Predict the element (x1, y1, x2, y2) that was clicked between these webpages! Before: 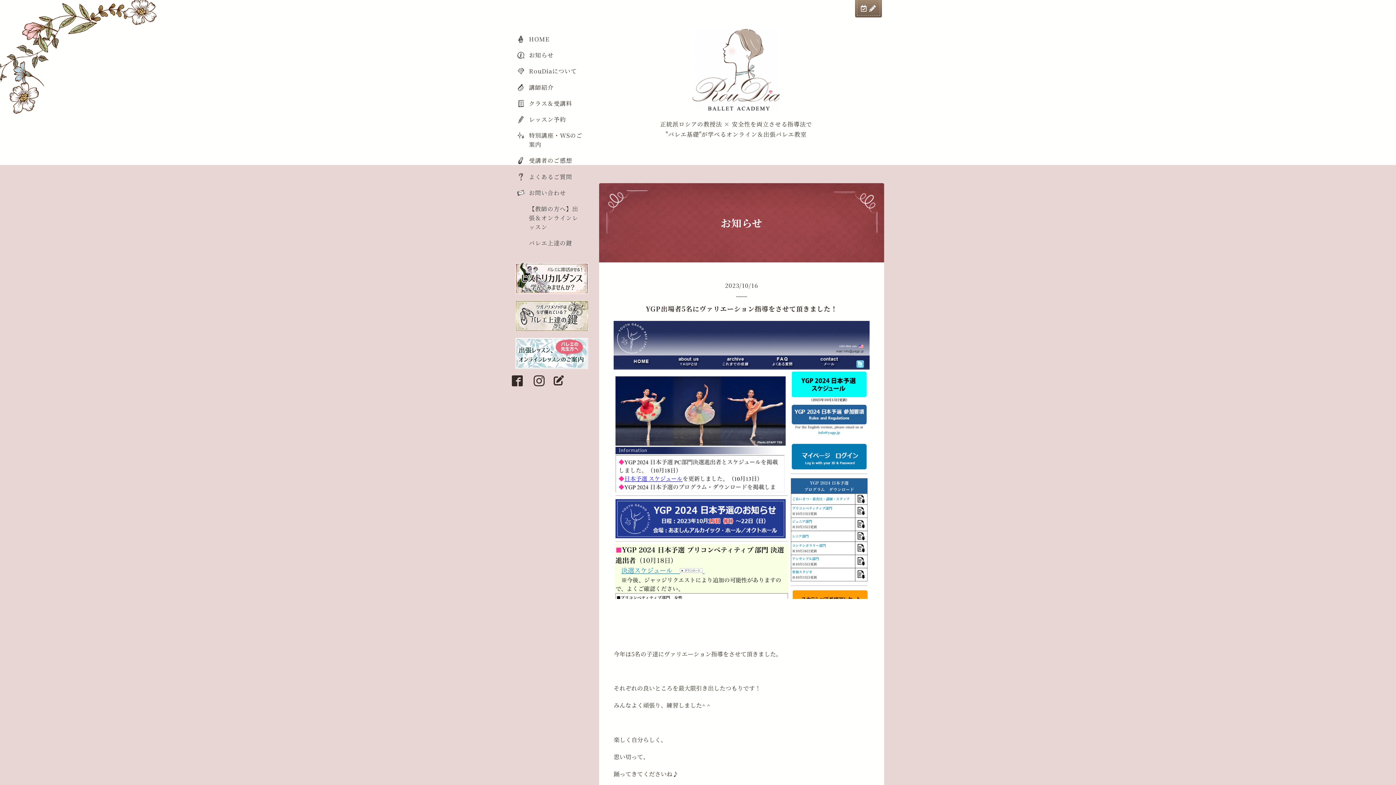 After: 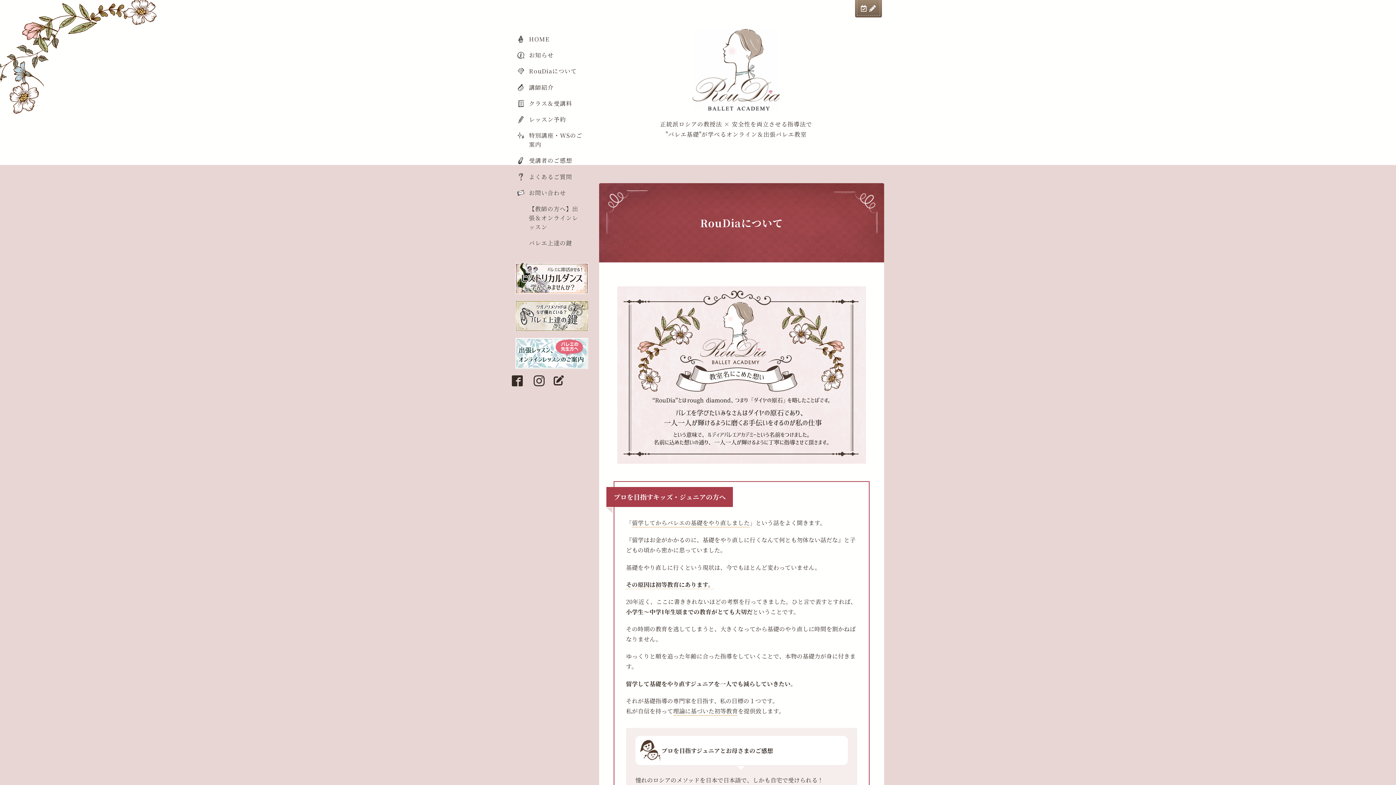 Action: bbox: (529, 67, 577, 75) label: RouDiaについて